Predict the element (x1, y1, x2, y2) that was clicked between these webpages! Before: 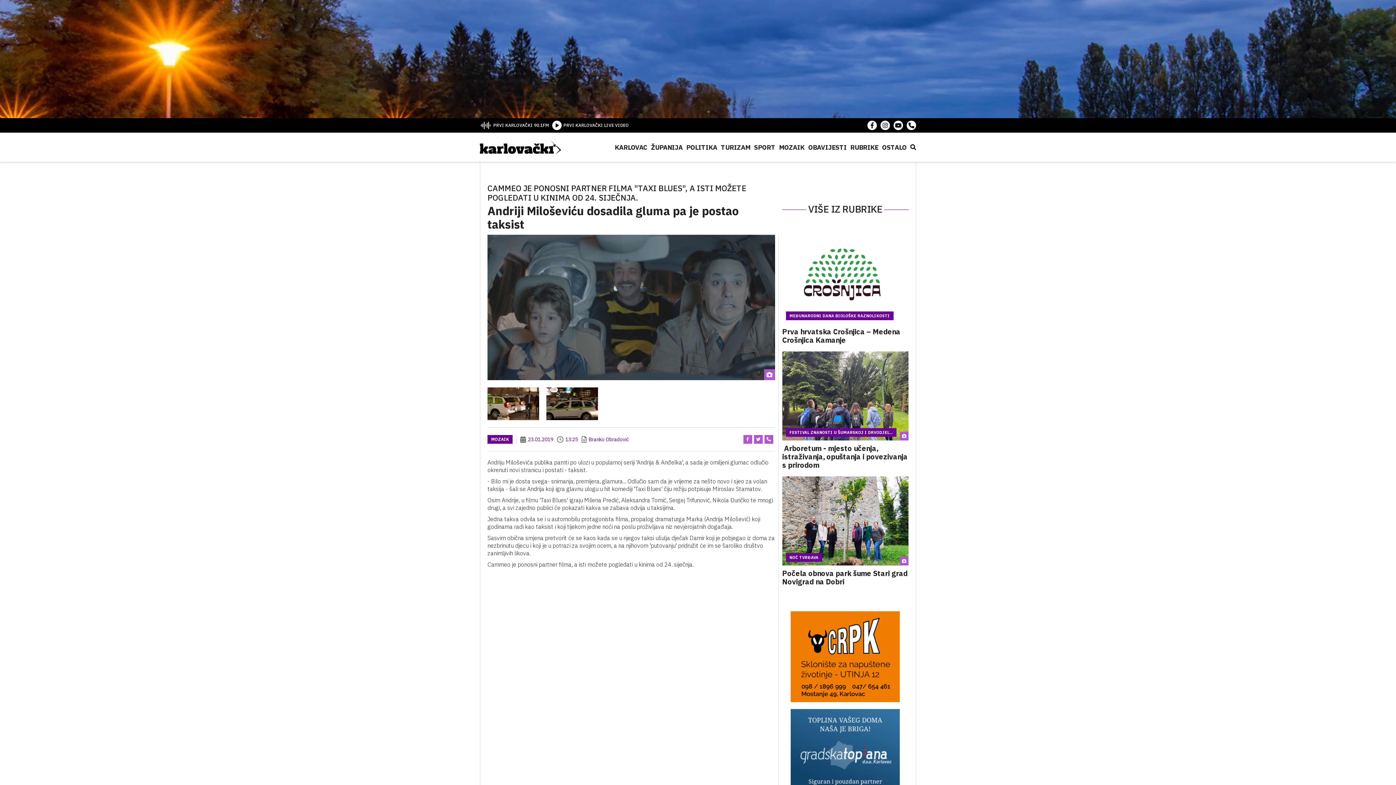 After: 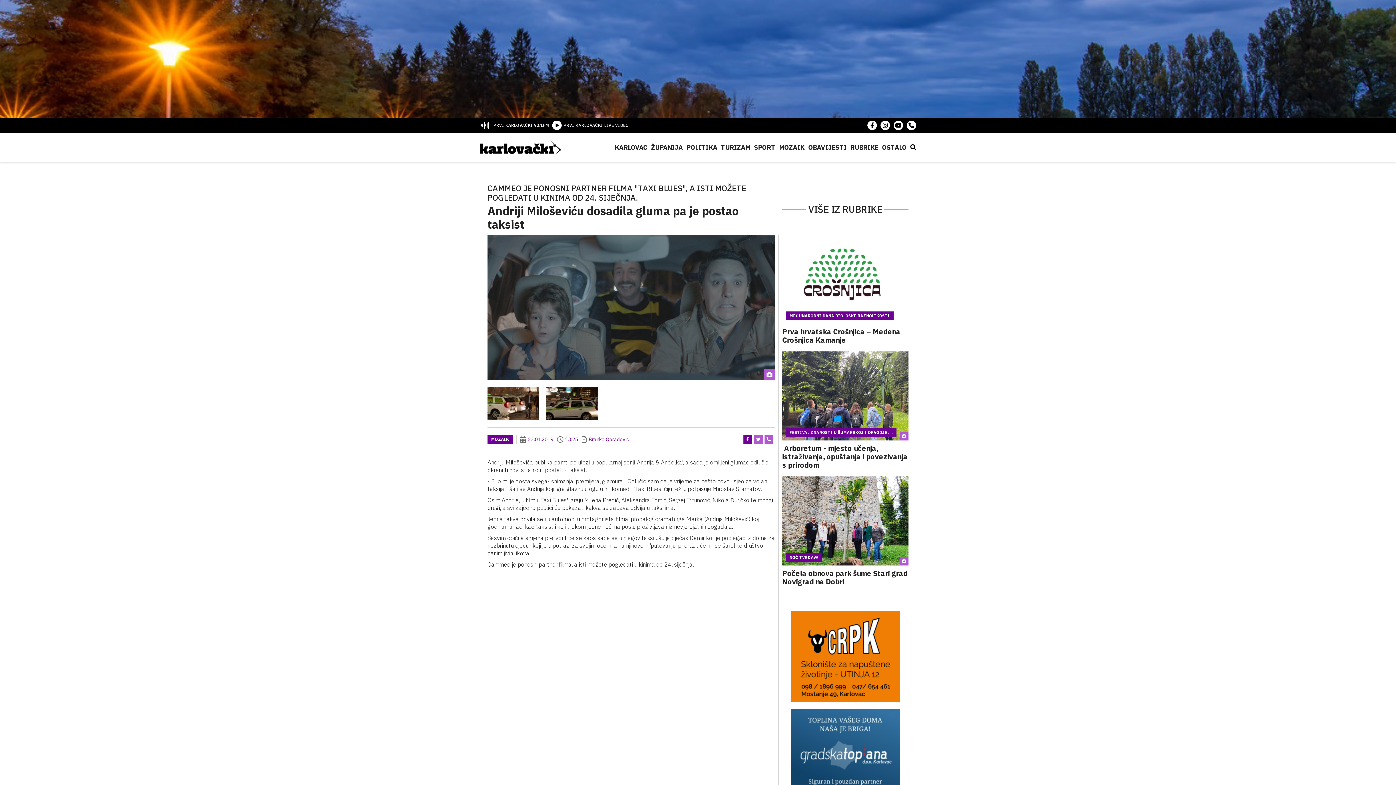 Action: bbox: (743, 435, 752, 444)